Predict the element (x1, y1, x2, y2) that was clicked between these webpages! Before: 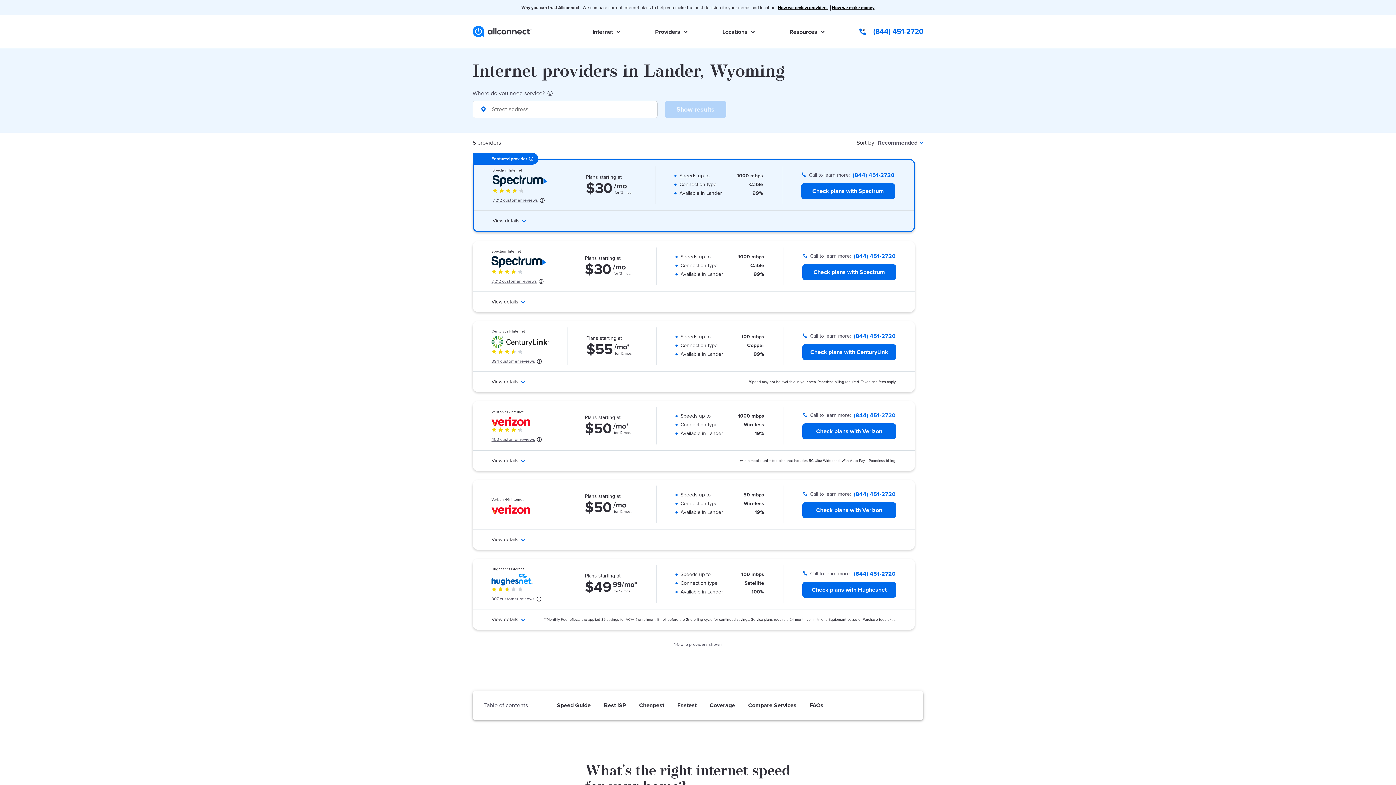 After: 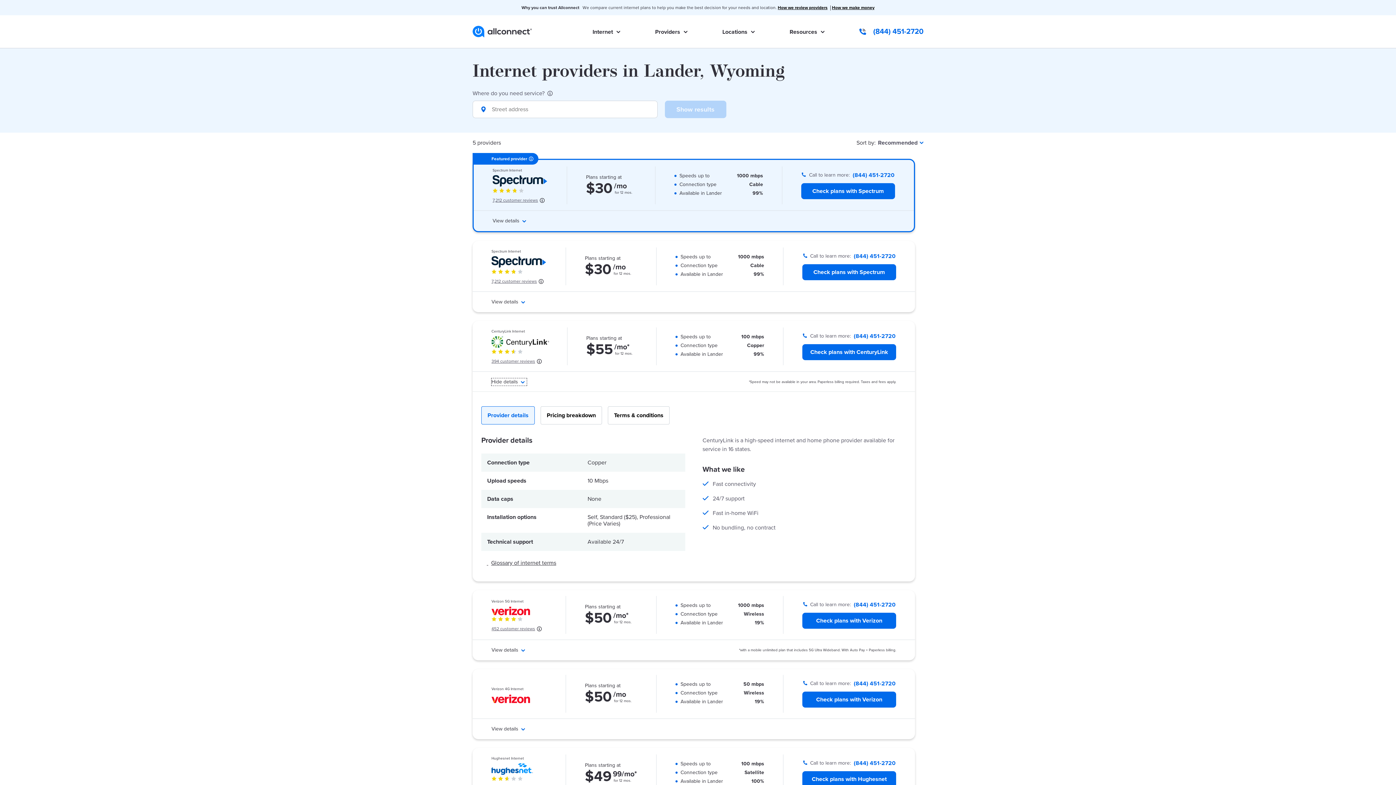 Action: bbox: (491, 378, 527, 385) label: View details 